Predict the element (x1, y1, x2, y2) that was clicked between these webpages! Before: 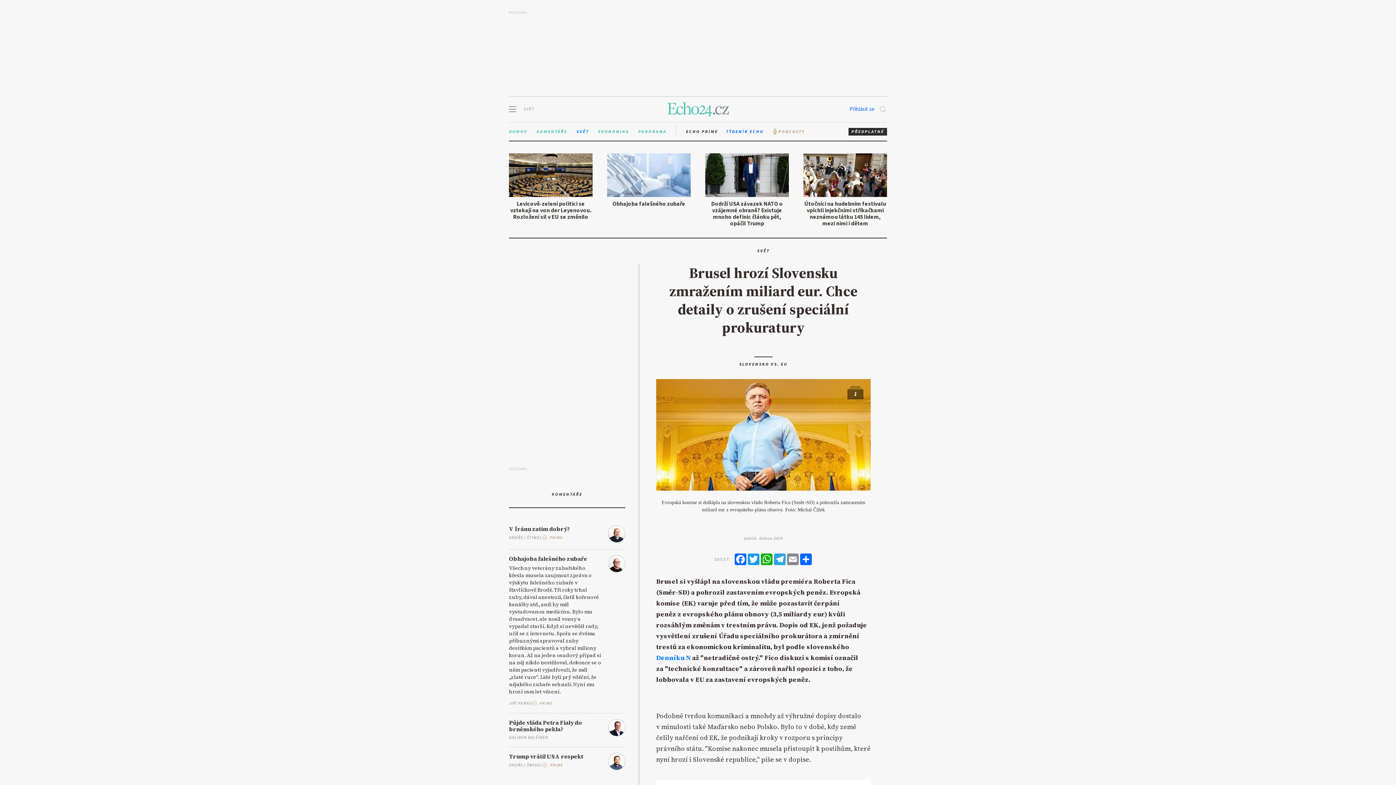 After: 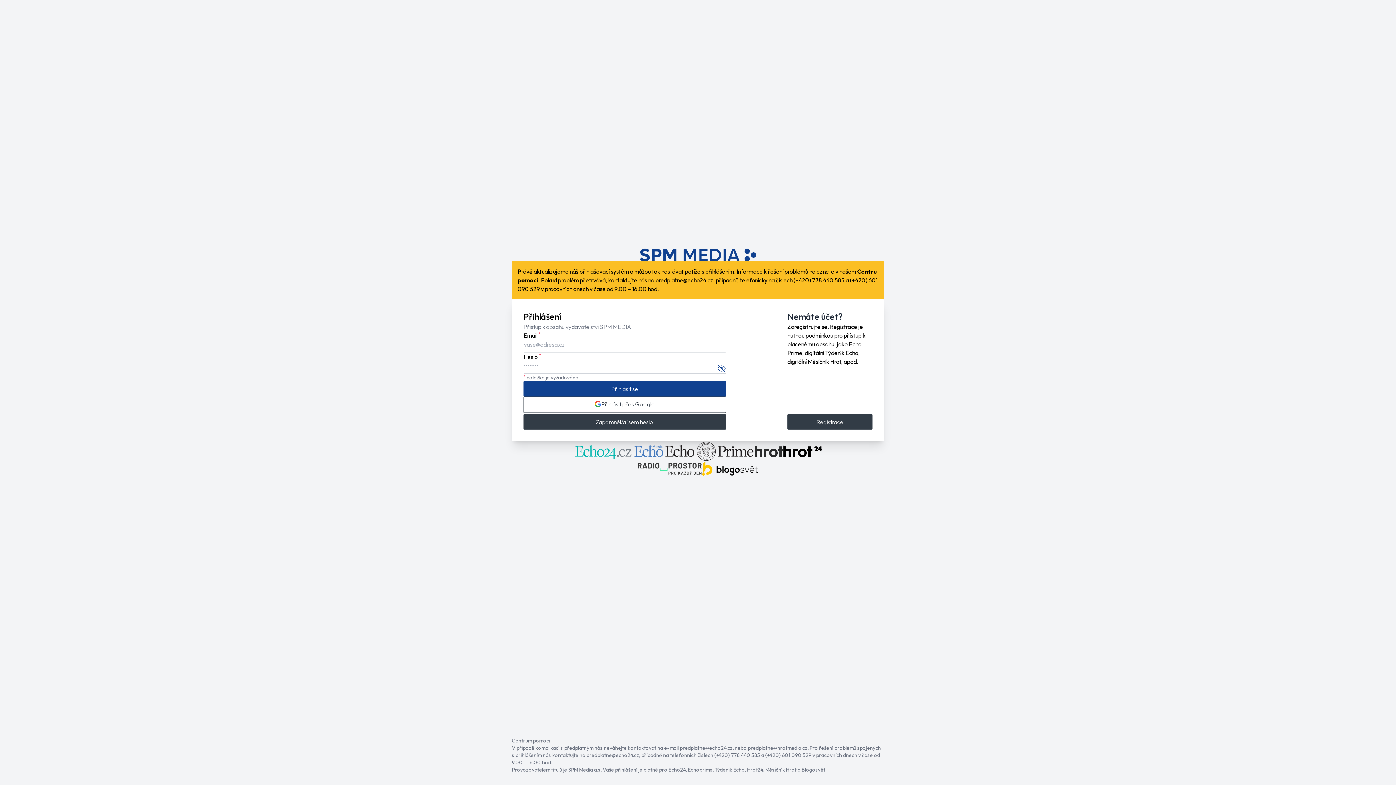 Action: label: Přihlásit se bbox: (849, 105, 874, 113)